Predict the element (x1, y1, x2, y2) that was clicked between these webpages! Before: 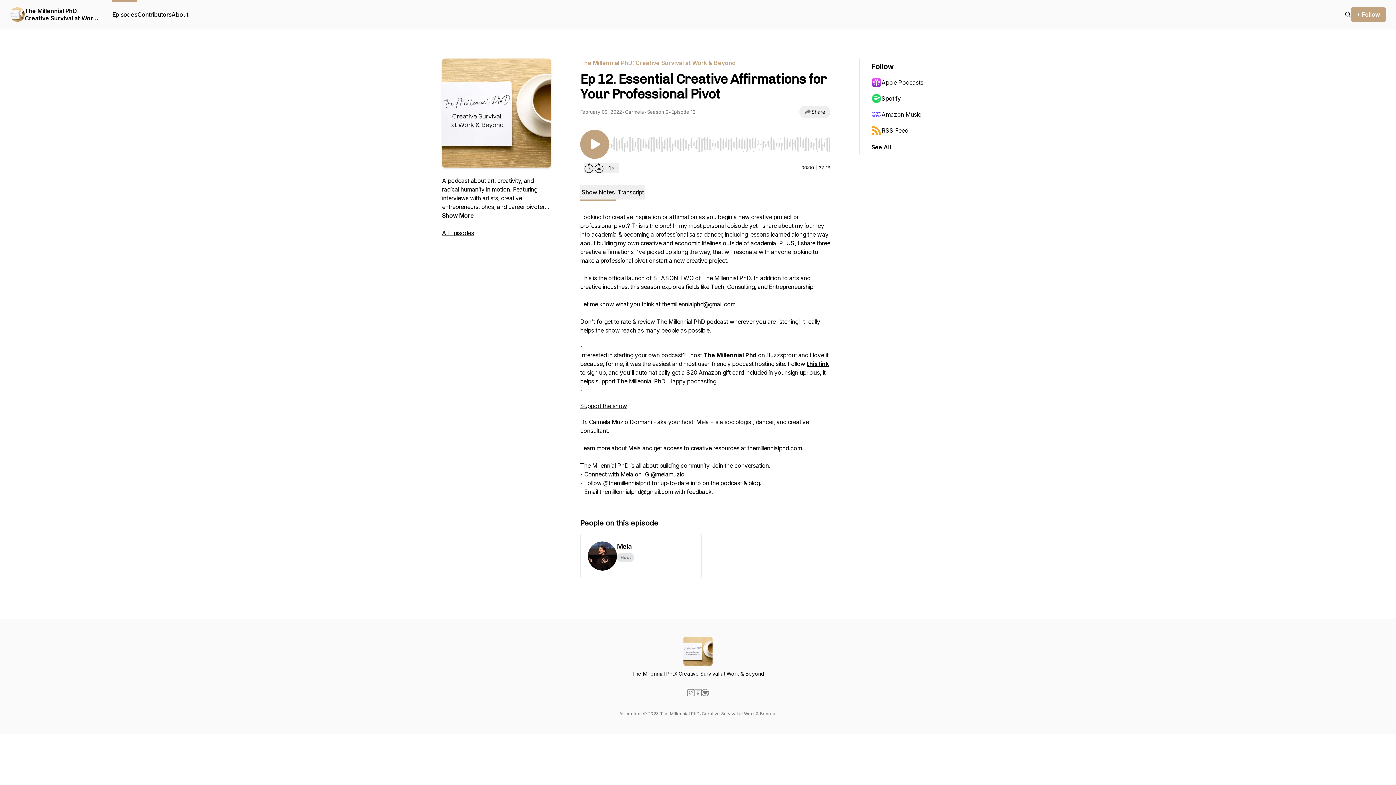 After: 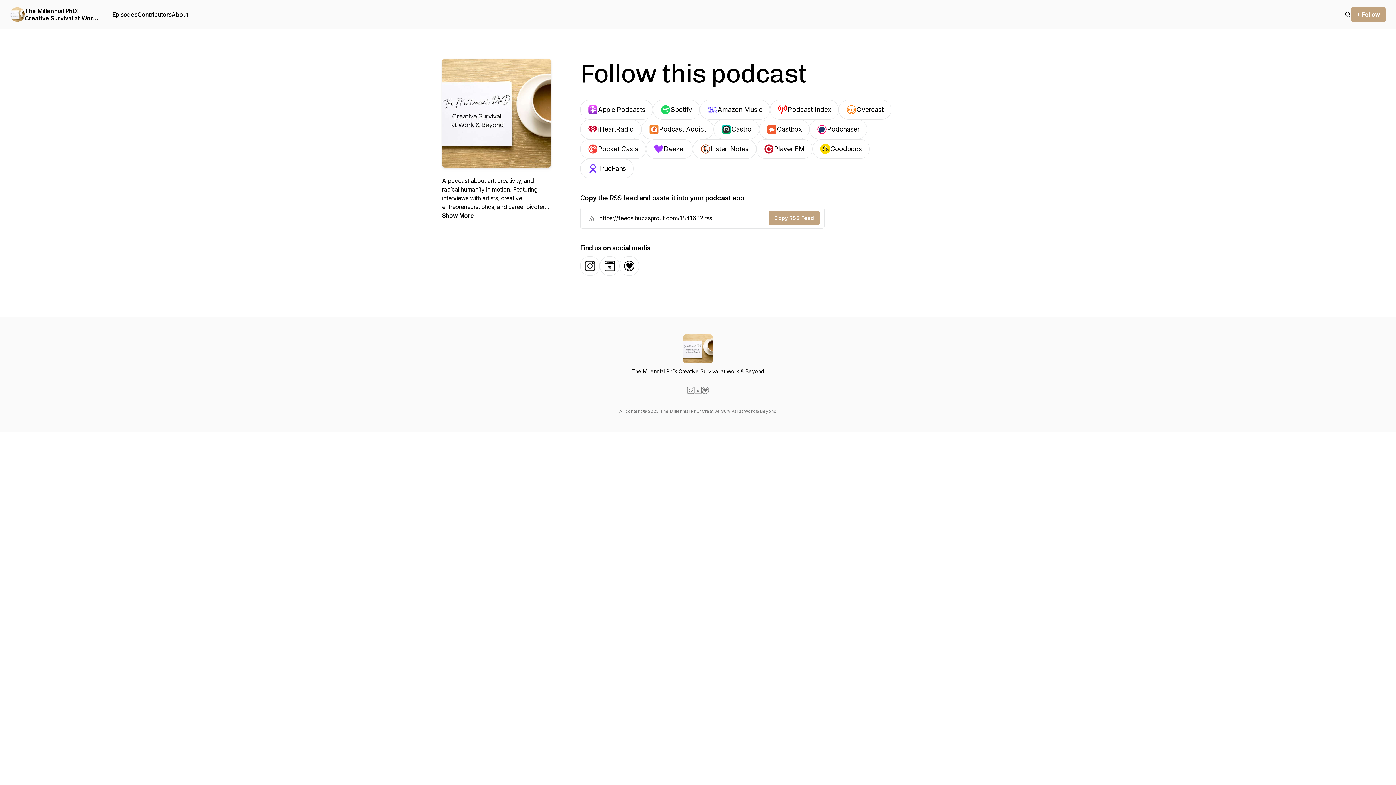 Action: bbox: (1351, 7, 1386, 21) label: + Follow